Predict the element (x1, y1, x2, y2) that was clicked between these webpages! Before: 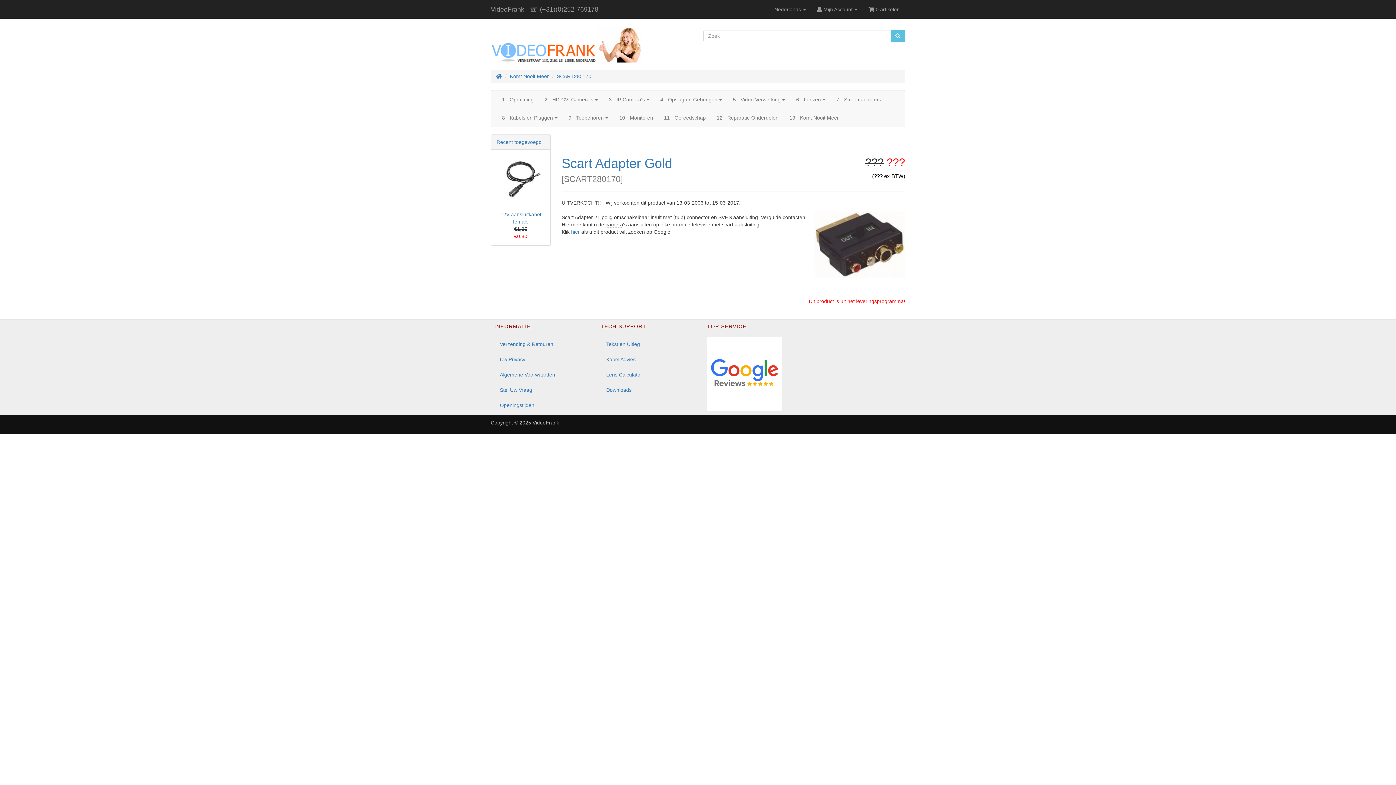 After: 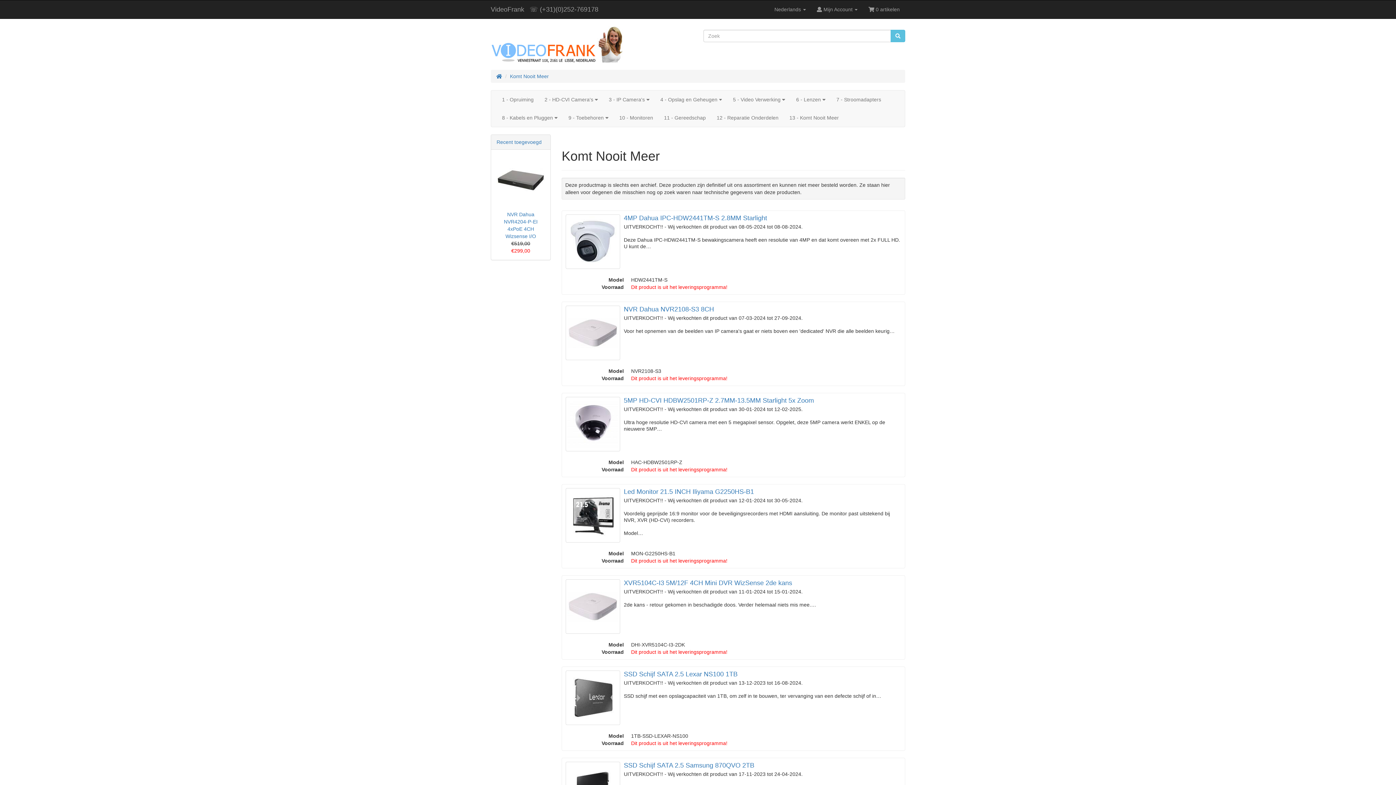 Action: label: Komt Nooit Meer bbox: (510, 73, 549, 79)